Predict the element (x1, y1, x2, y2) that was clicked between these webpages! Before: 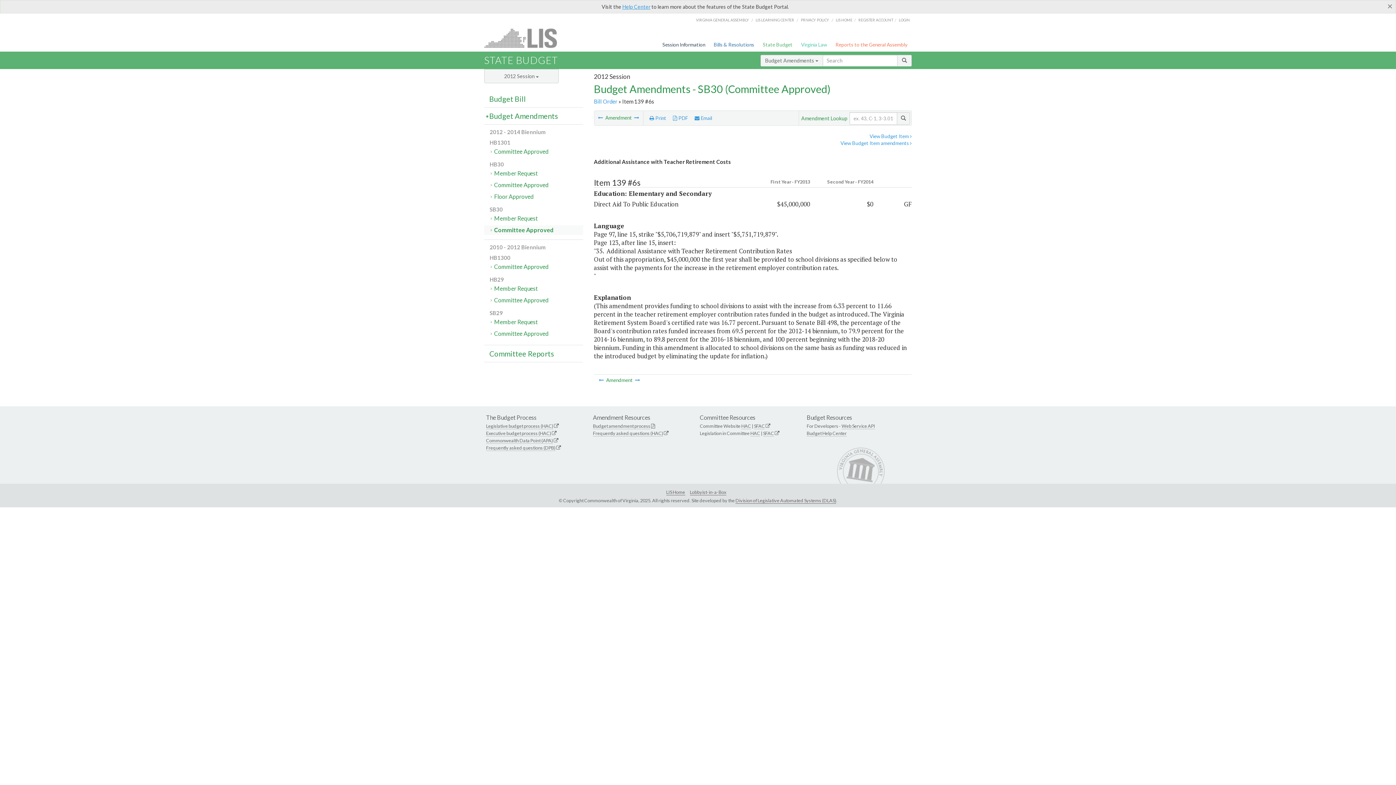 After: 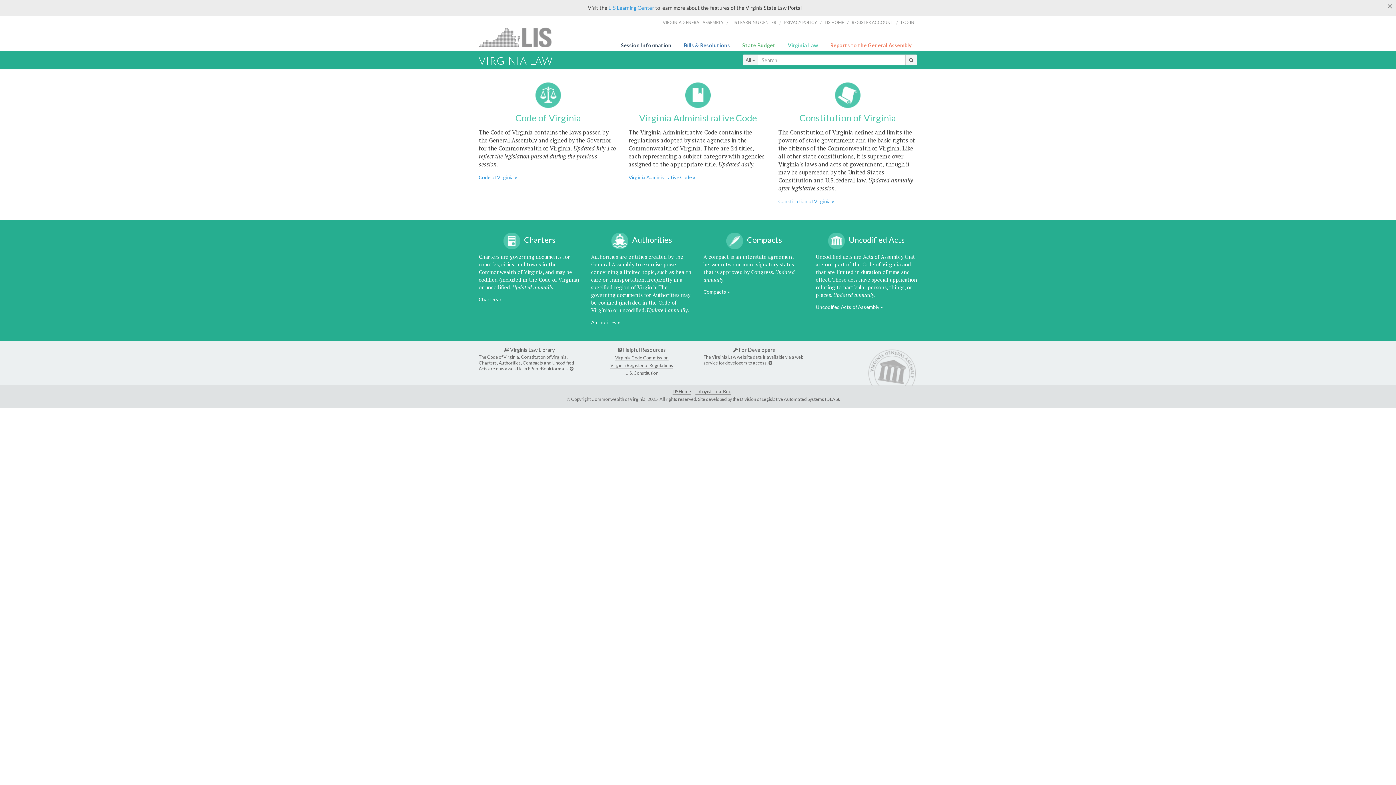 Action: bbox: (799, 38, 828, 50) label: Virginia Law